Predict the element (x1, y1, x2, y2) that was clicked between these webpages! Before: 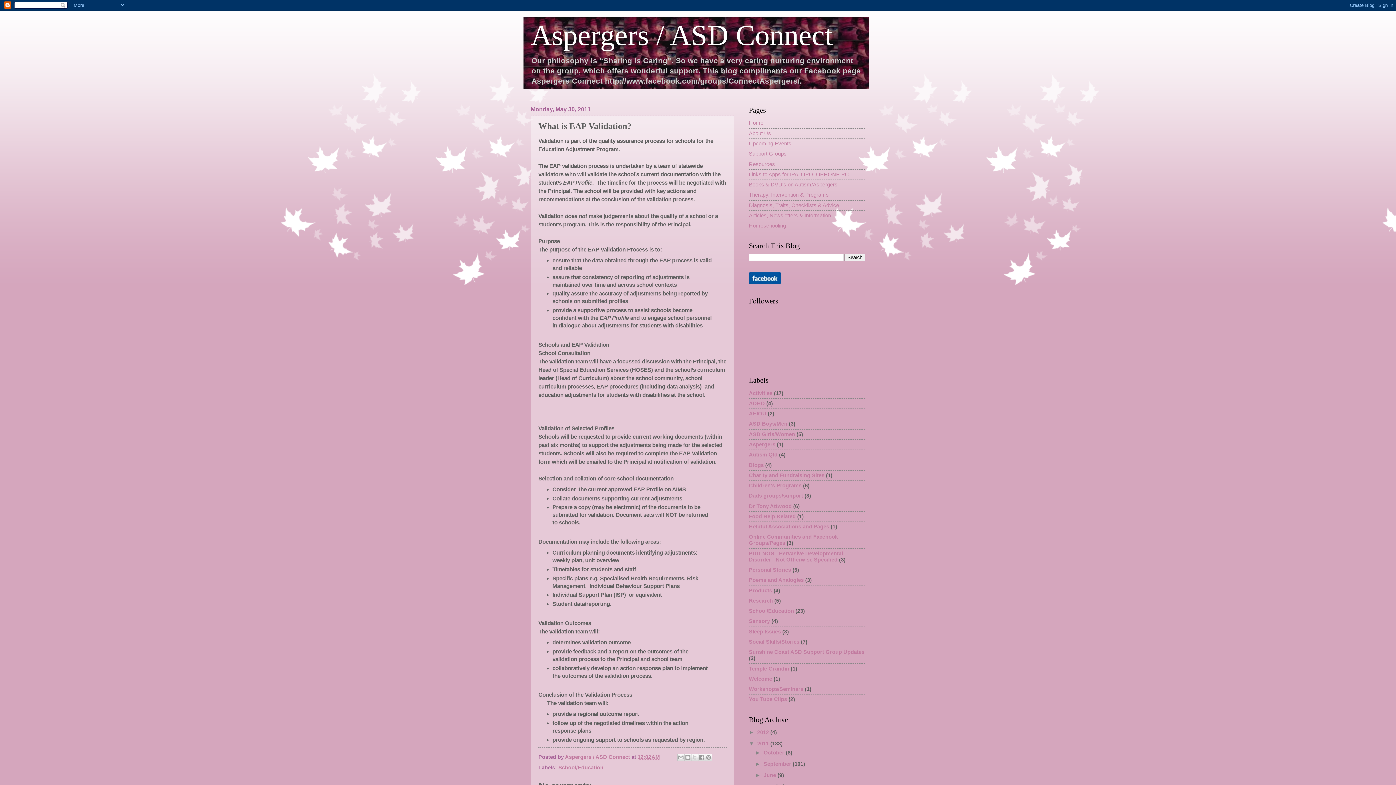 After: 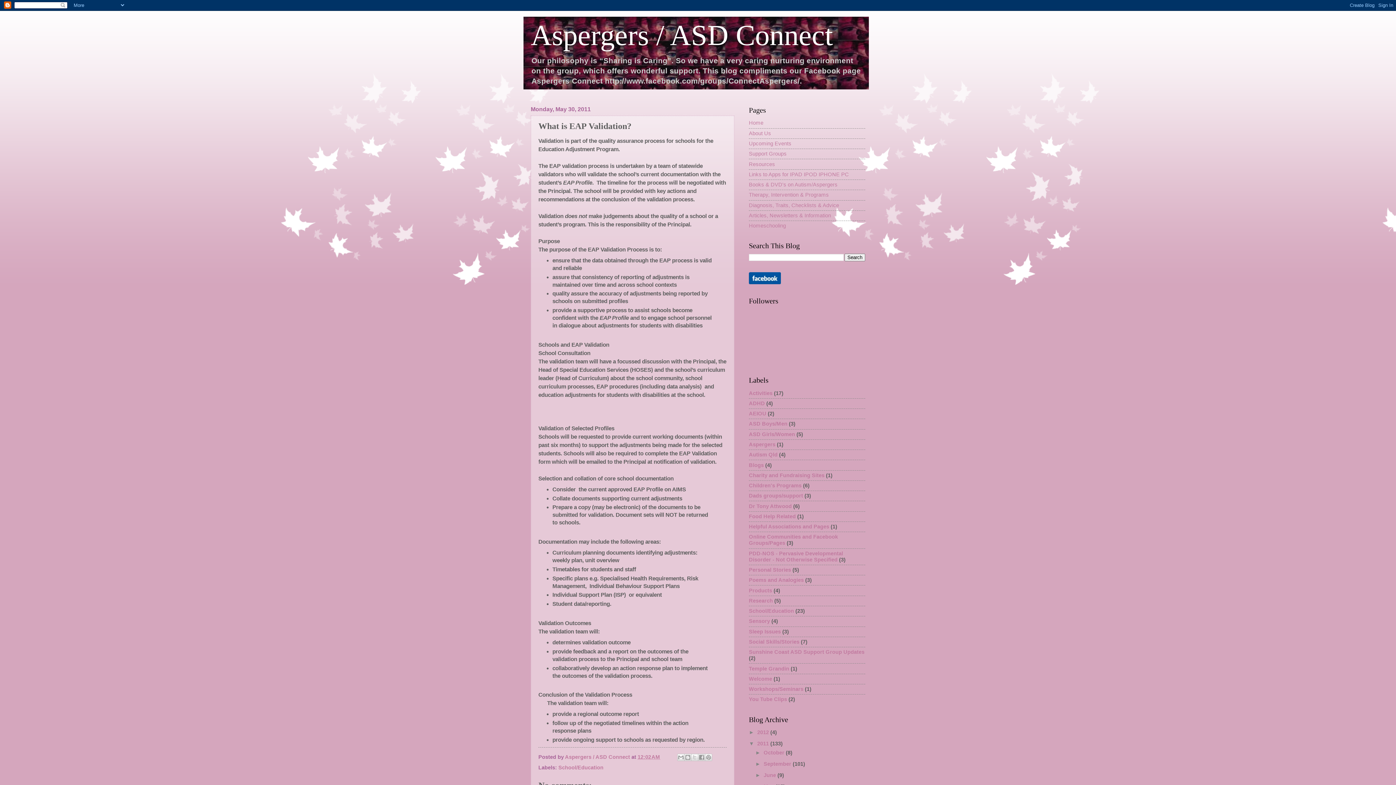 Action: bbox: (749, 279, 781, 285)